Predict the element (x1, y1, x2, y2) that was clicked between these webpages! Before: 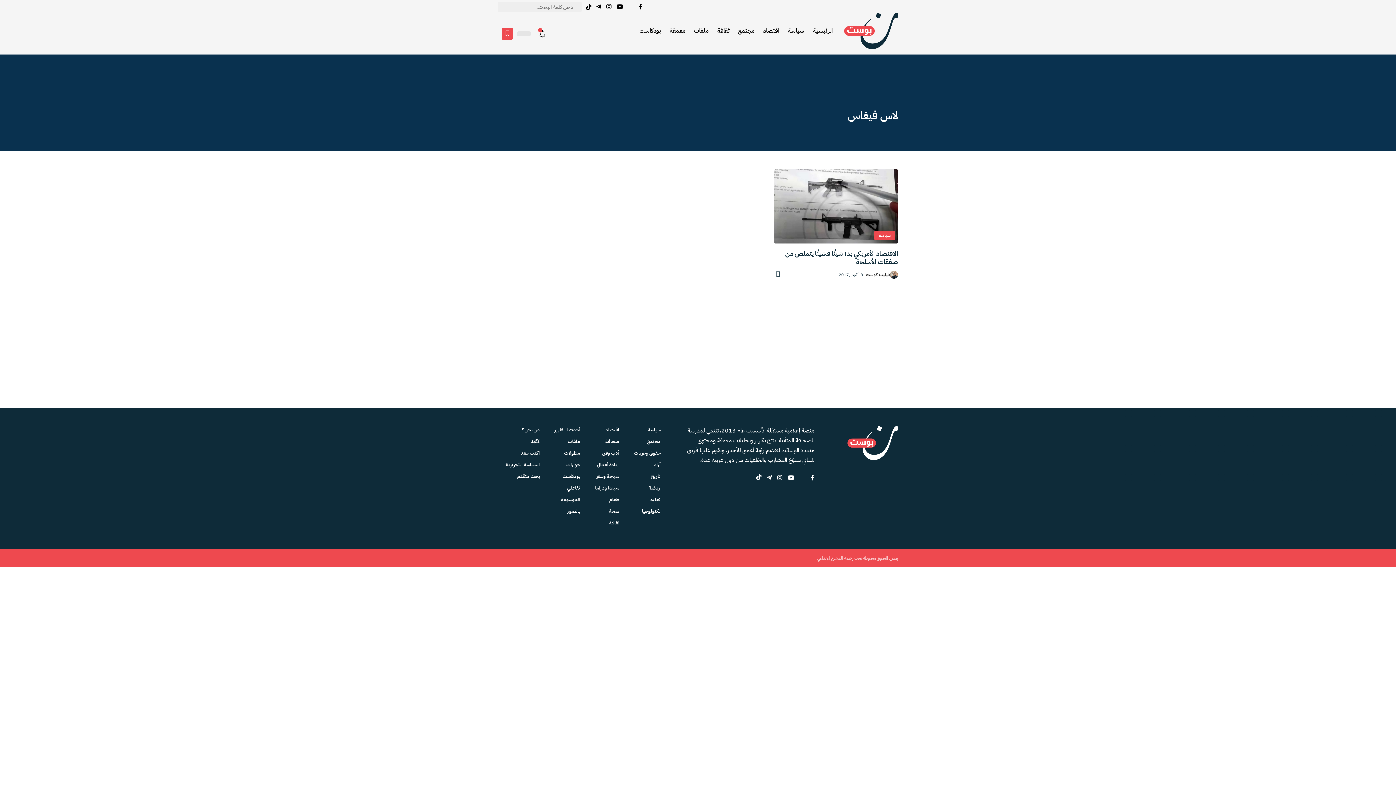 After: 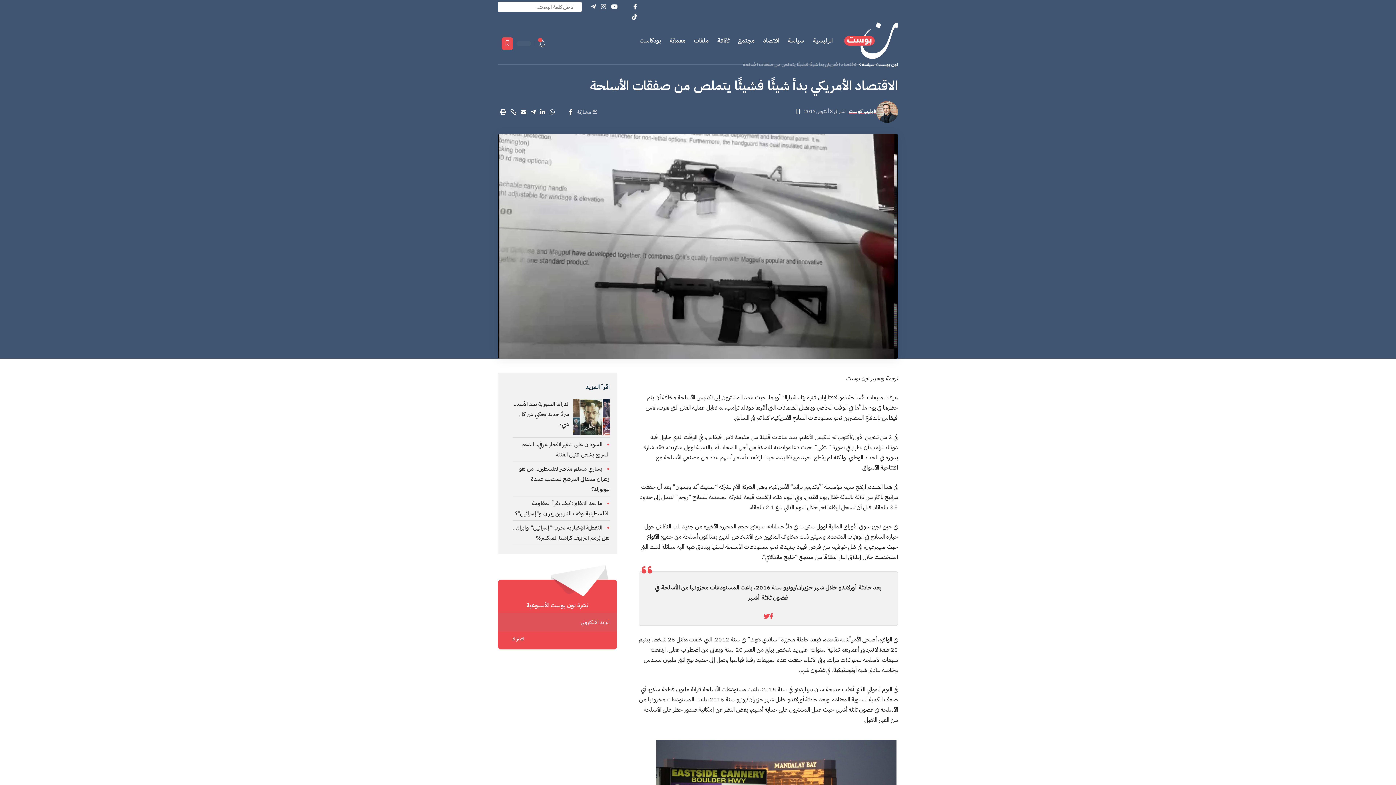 Action: bbox: (785, 248, 898, 266) label: الاقتصاد الأمريكي بدأ شيئًا فشيئًا يتملص من صفقات الأسلحة